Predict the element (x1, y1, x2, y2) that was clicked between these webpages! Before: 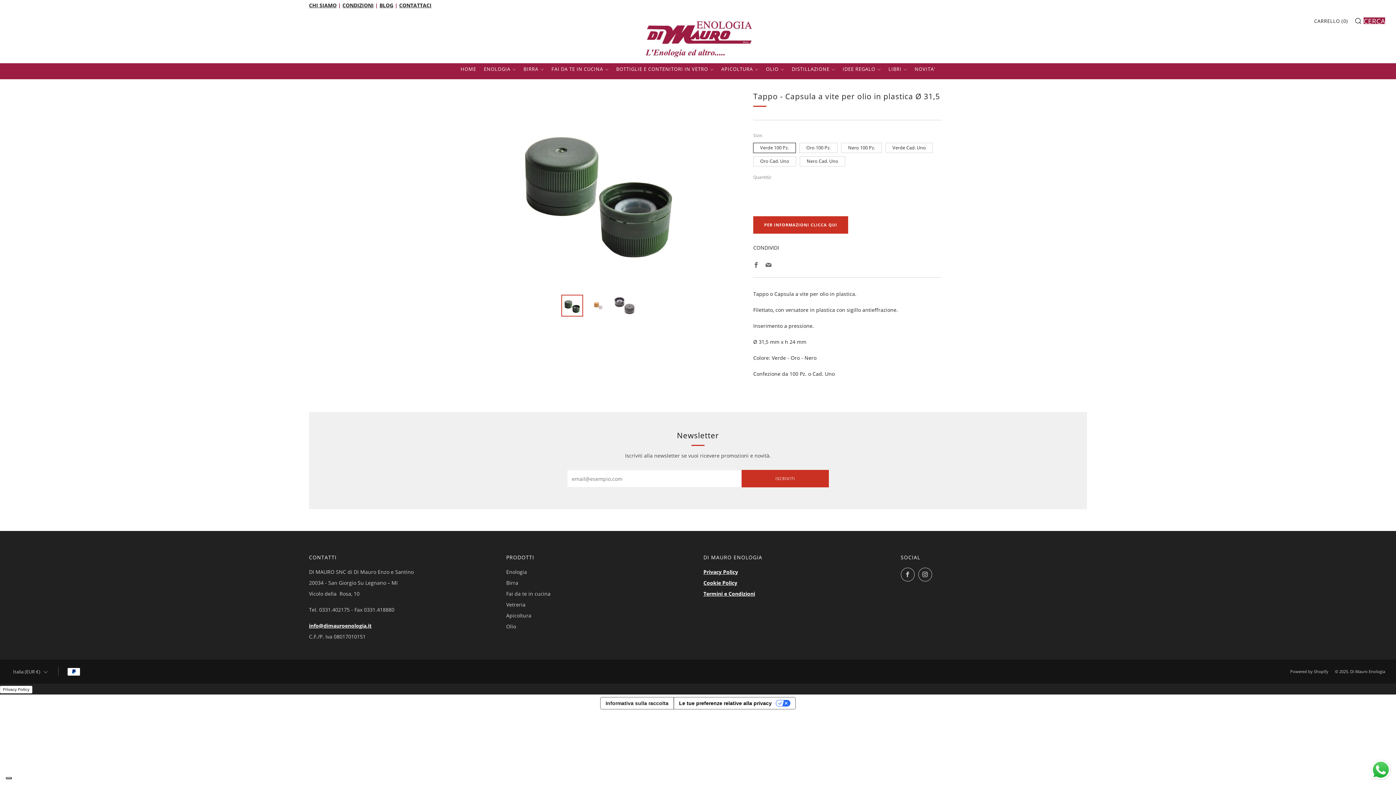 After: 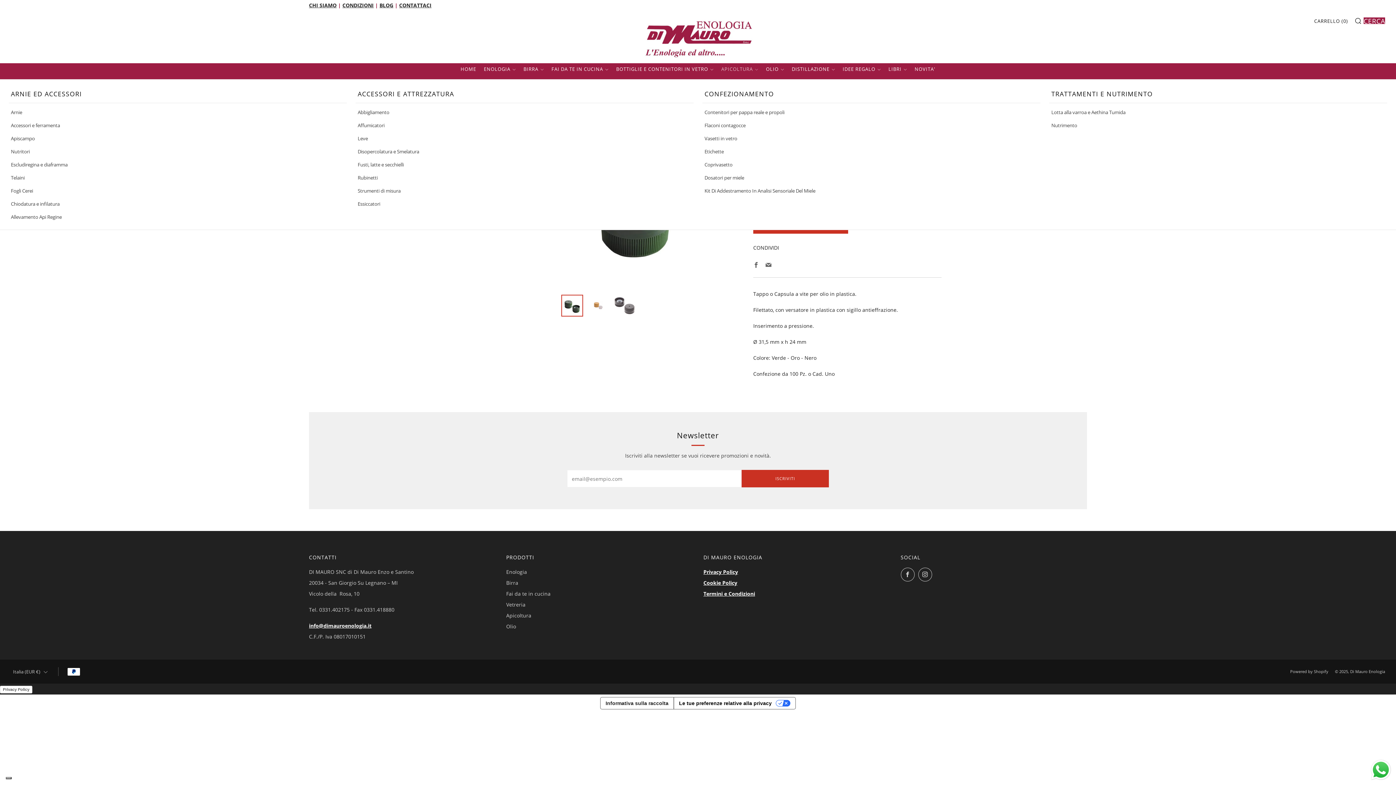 Action: label: APICOLTURA bbox: (721, 63, 758, 74)